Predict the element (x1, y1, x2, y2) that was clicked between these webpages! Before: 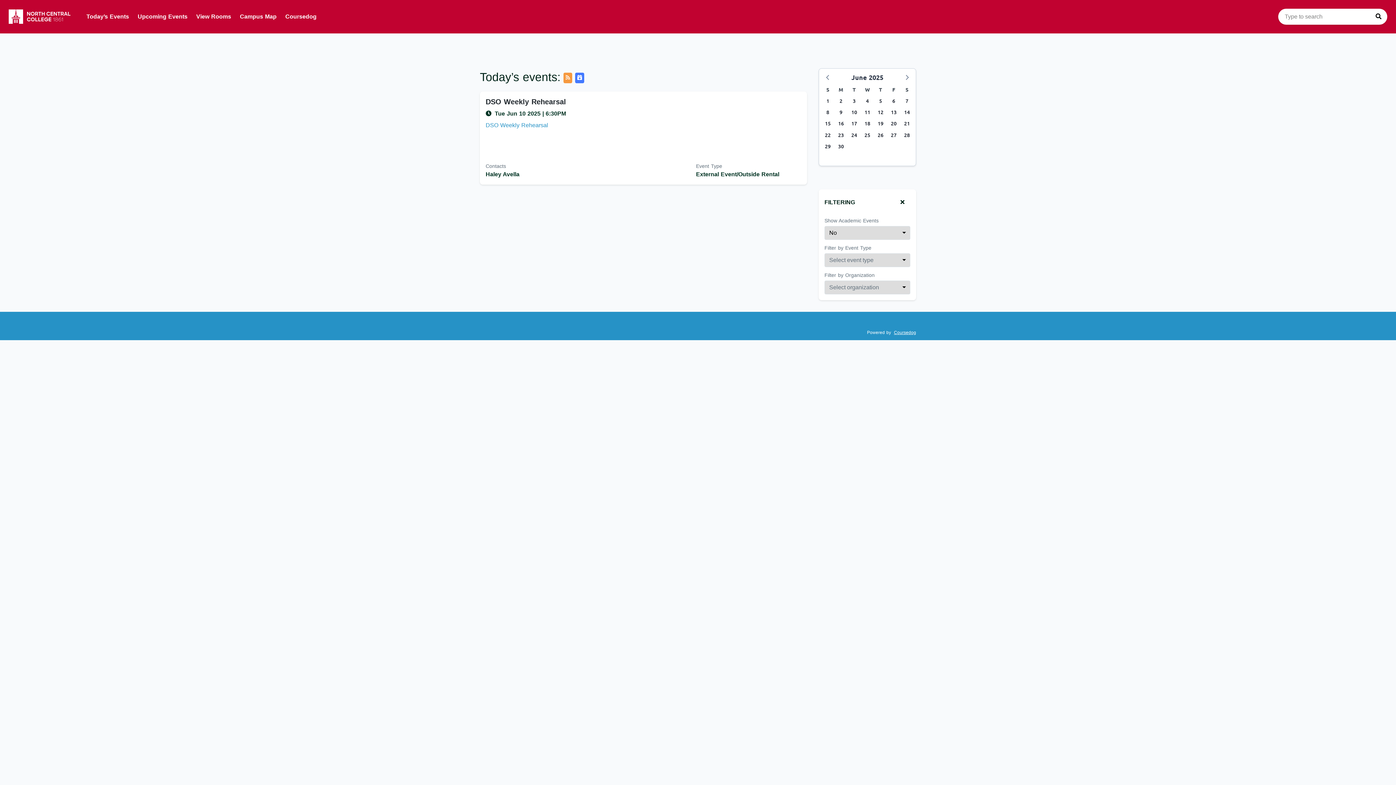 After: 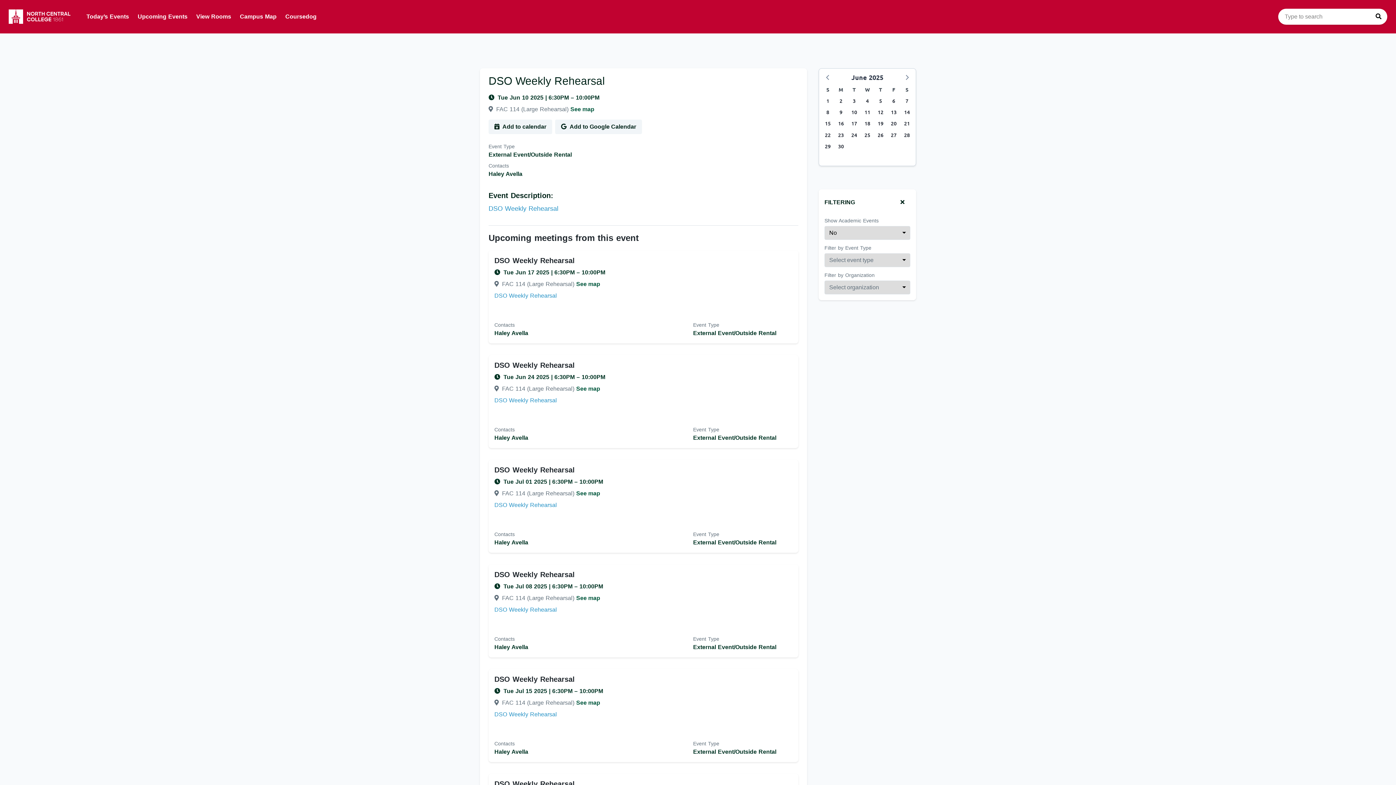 Action: label: Event name: DSO Weekly Rehearsal bbox: (485, 97, 801, 106)